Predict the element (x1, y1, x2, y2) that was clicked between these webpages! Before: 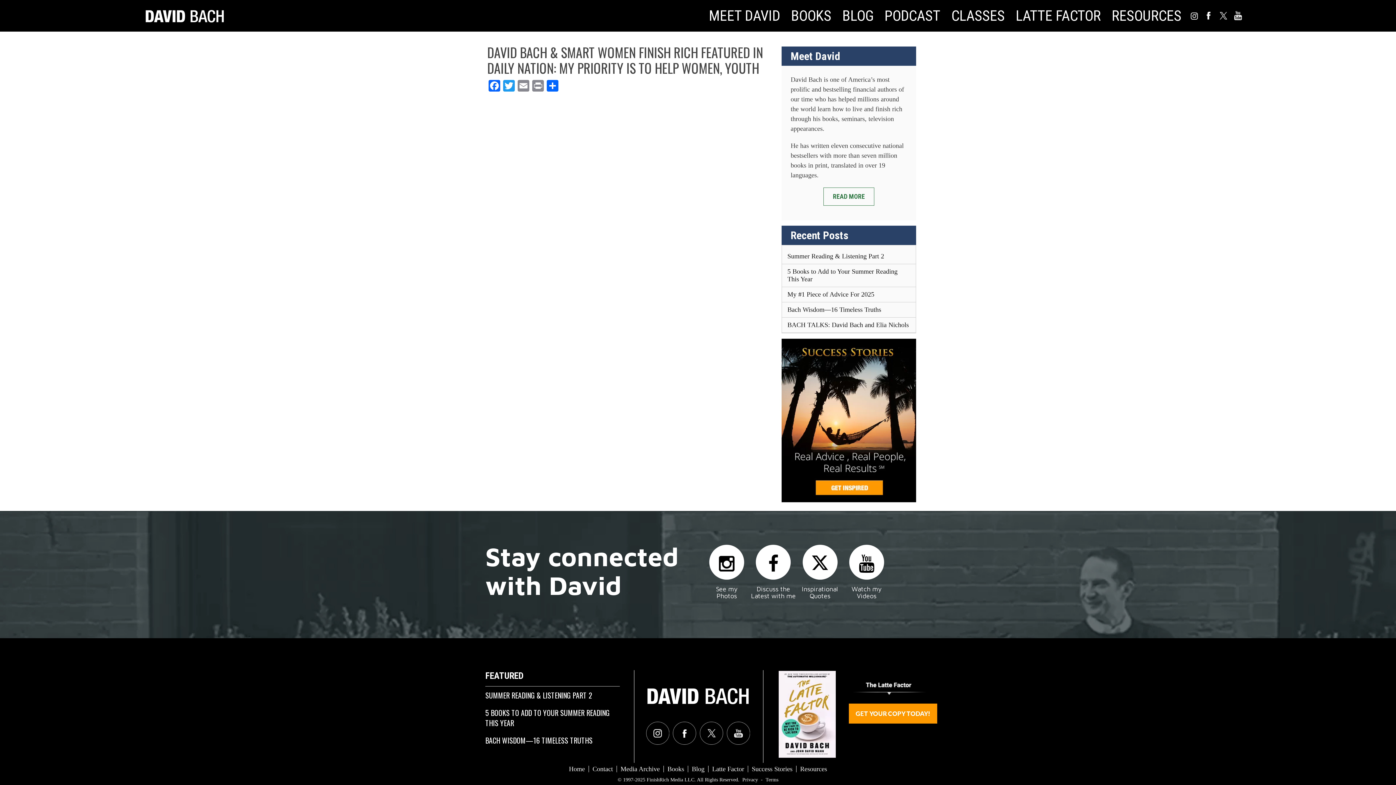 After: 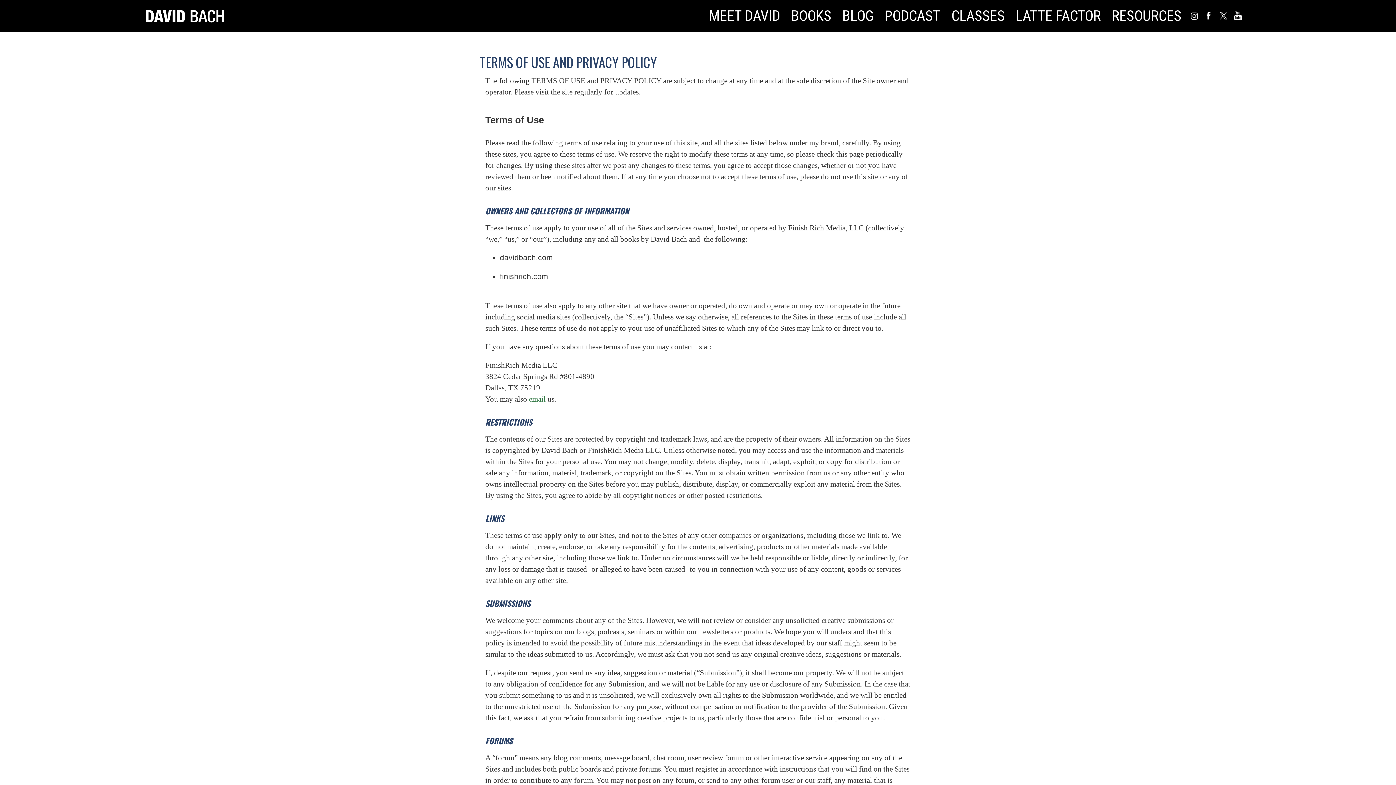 Action: label: Privacy bbox: (742, 777, 758, 782)